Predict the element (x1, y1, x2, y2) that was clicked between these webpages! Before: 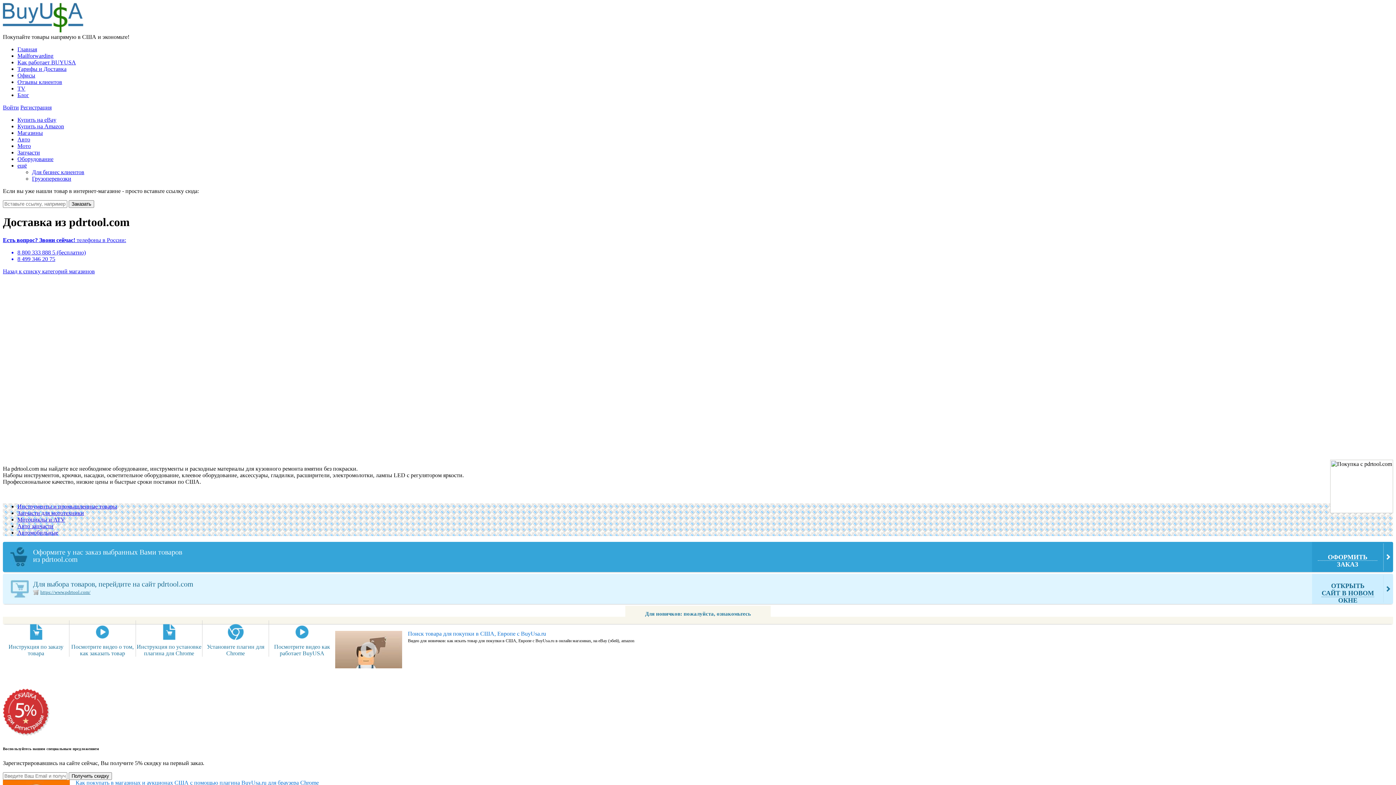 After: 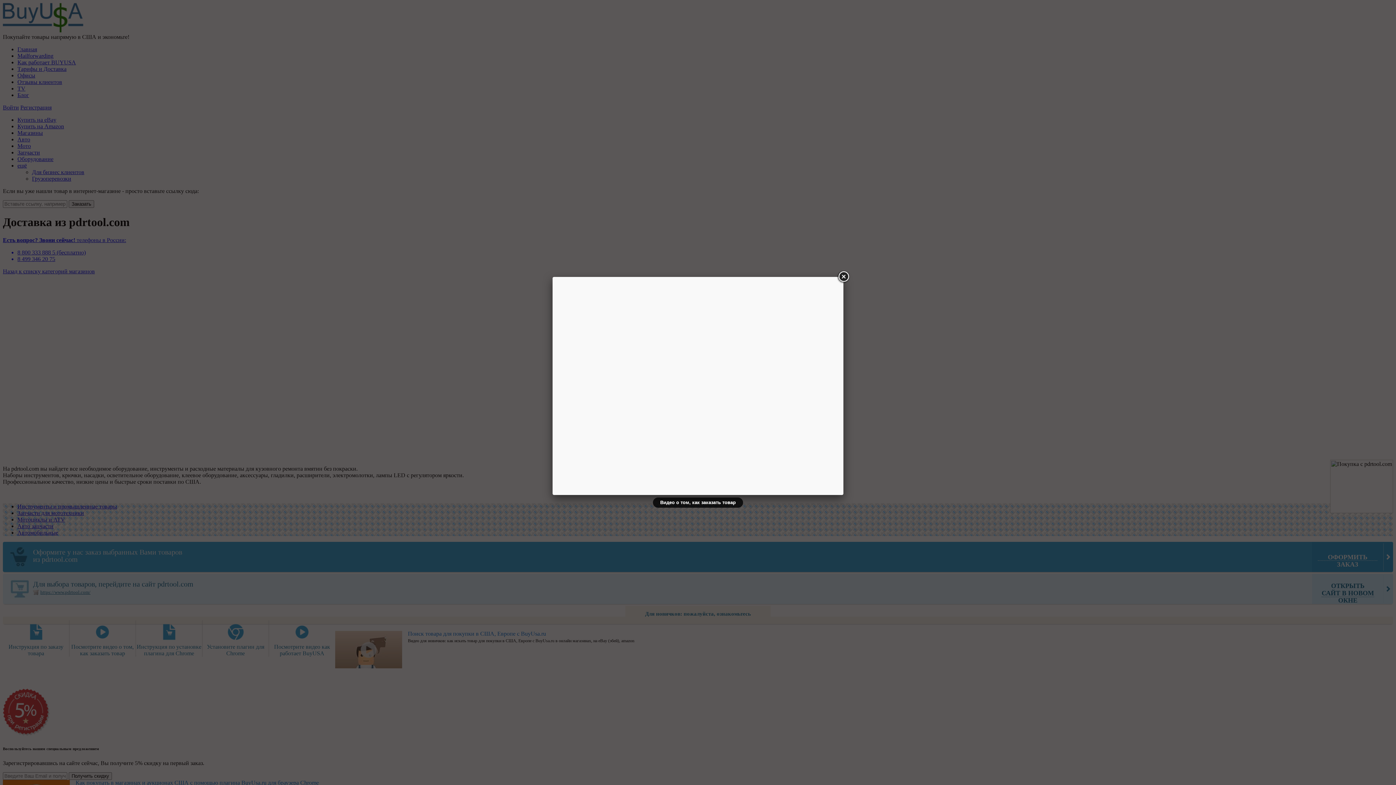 Action: bbox: (69, 620, 136, 657) label: Посмотрите видео о том, как заказать товар